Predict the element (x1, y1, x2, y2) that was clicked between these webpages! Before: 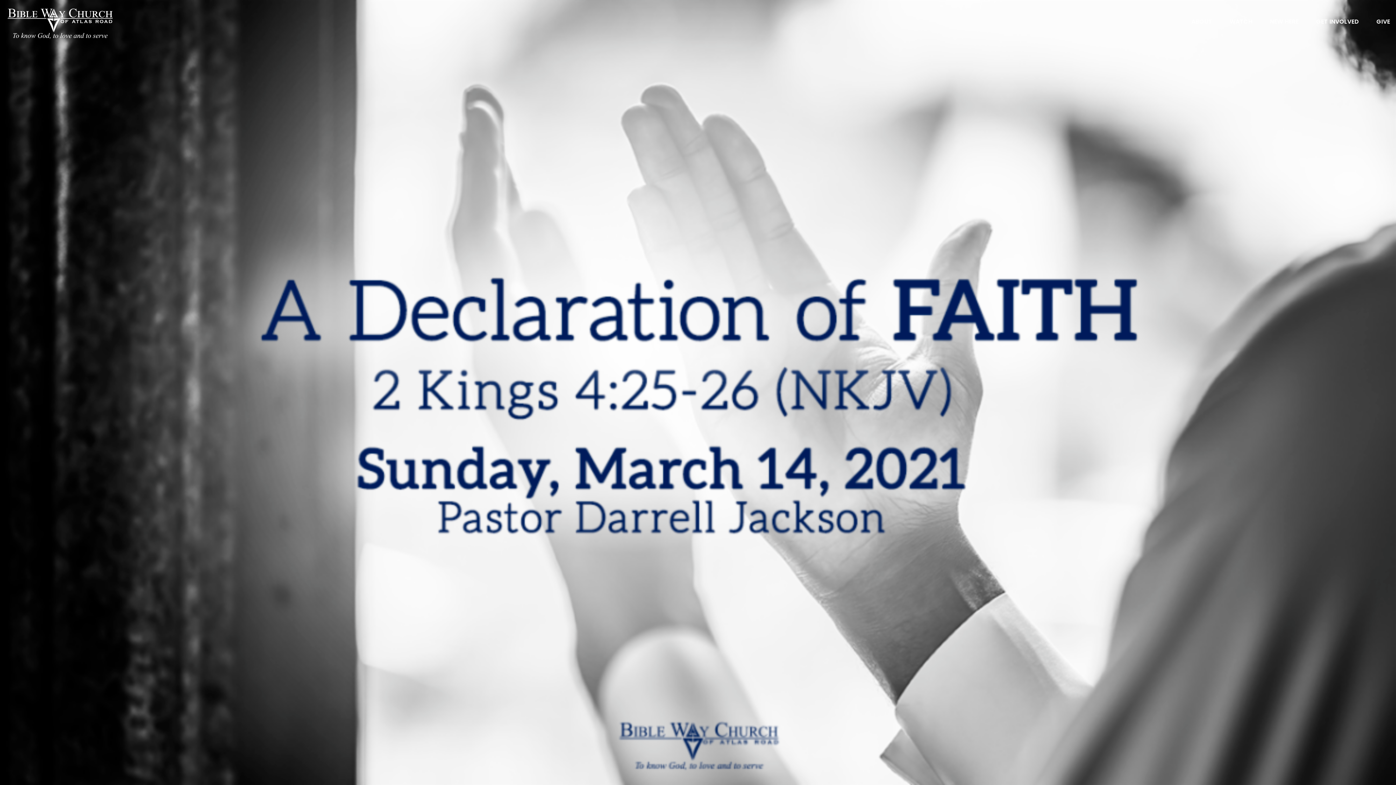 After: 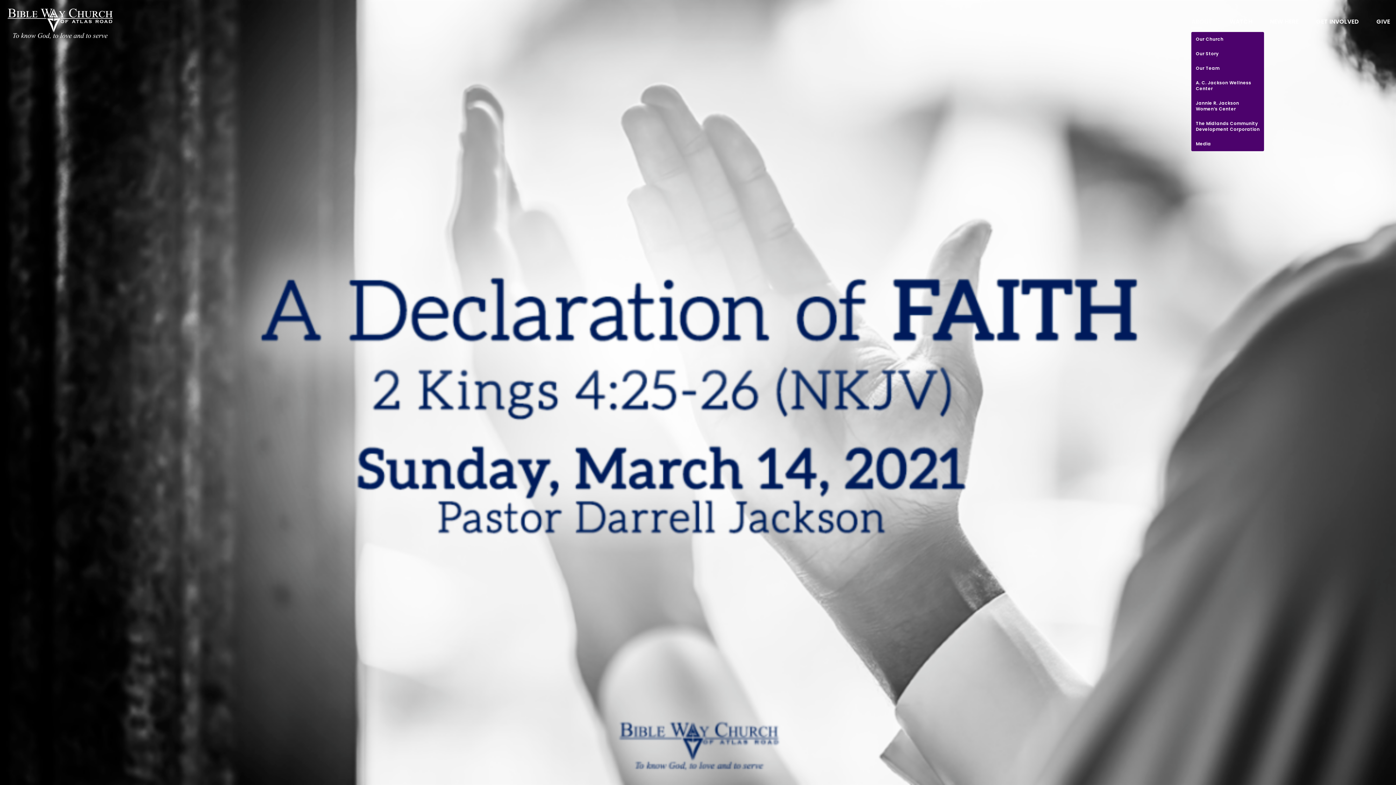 Action: label: ABOUT bbox: (1191, 18, 1212, 27)